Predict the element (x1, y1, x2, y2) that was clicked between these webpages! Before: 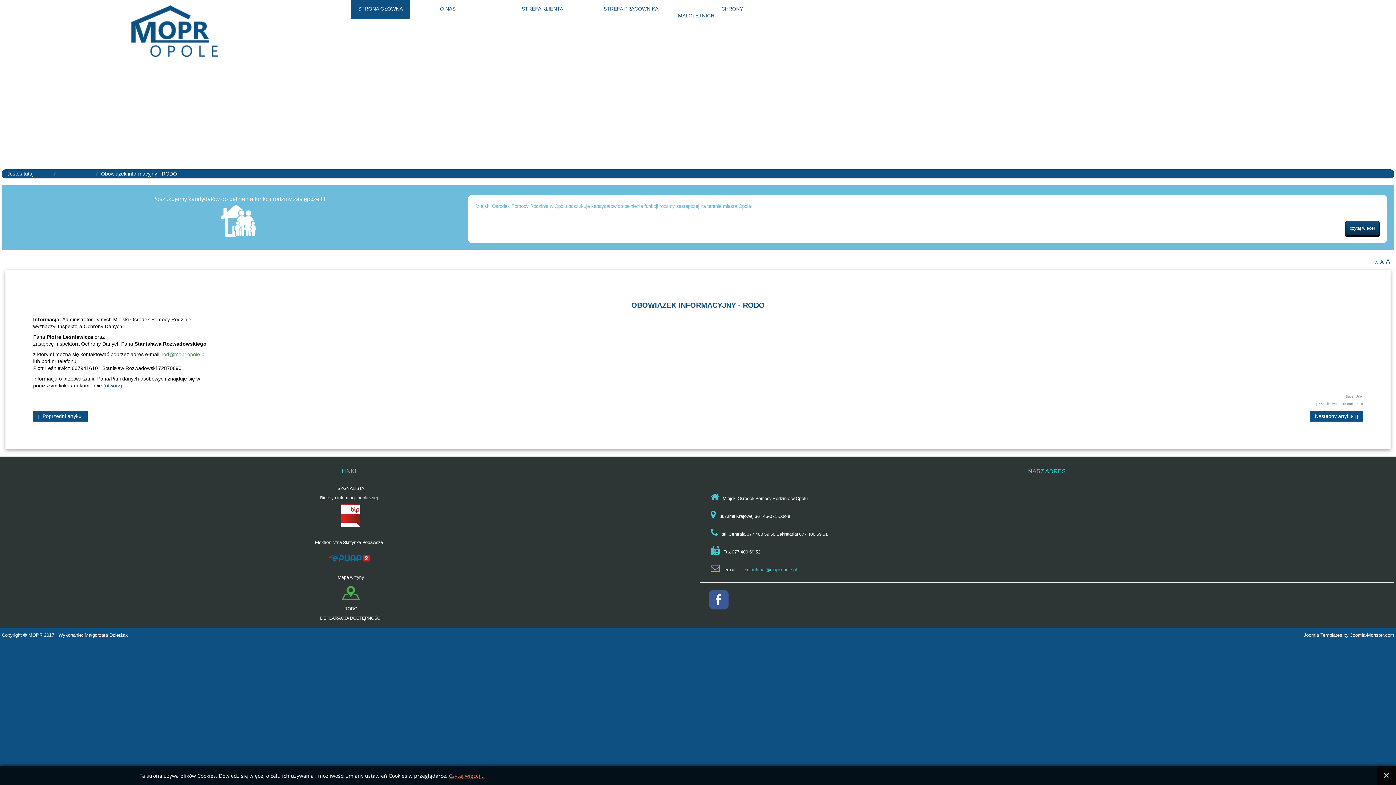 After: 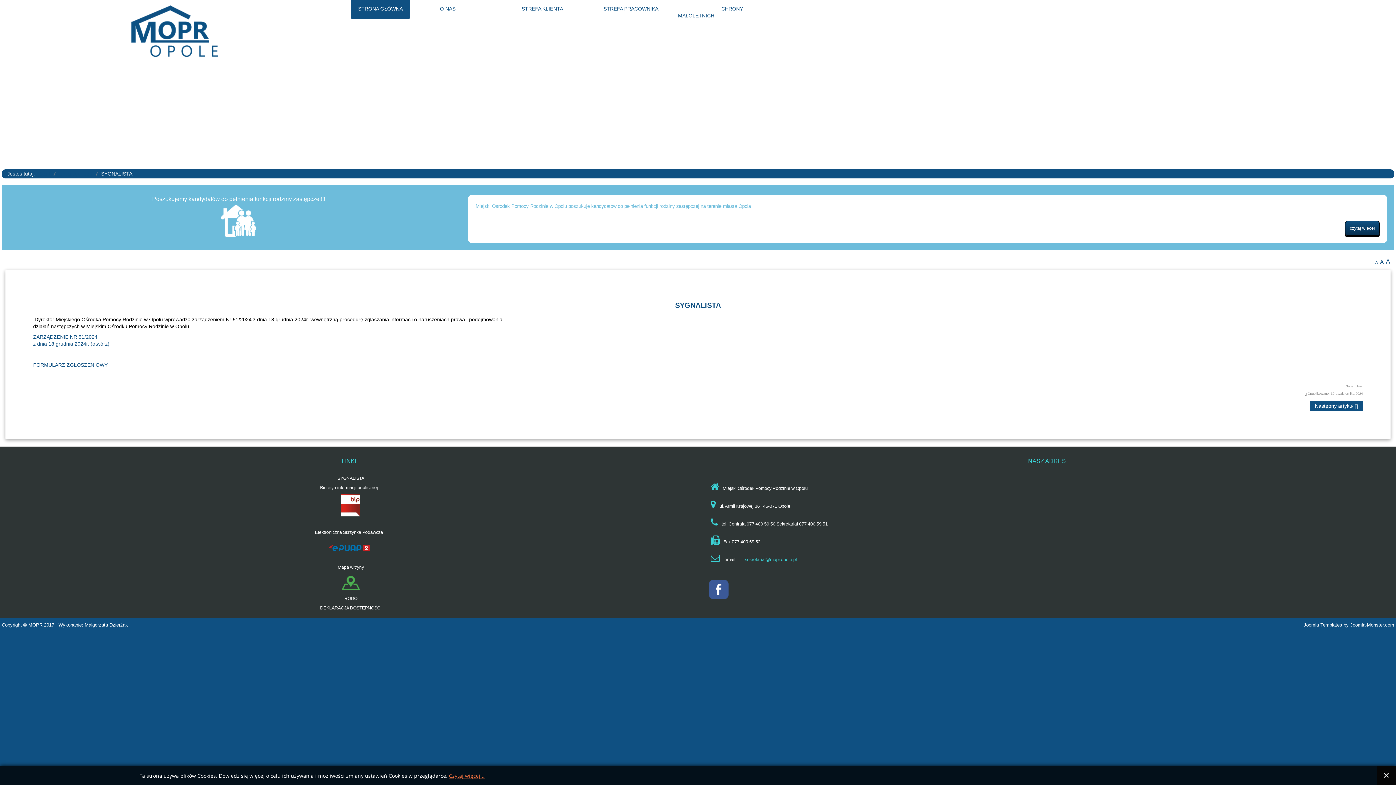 Action: bbox: (333, 486, 364, 491) label: SYGNALISTA